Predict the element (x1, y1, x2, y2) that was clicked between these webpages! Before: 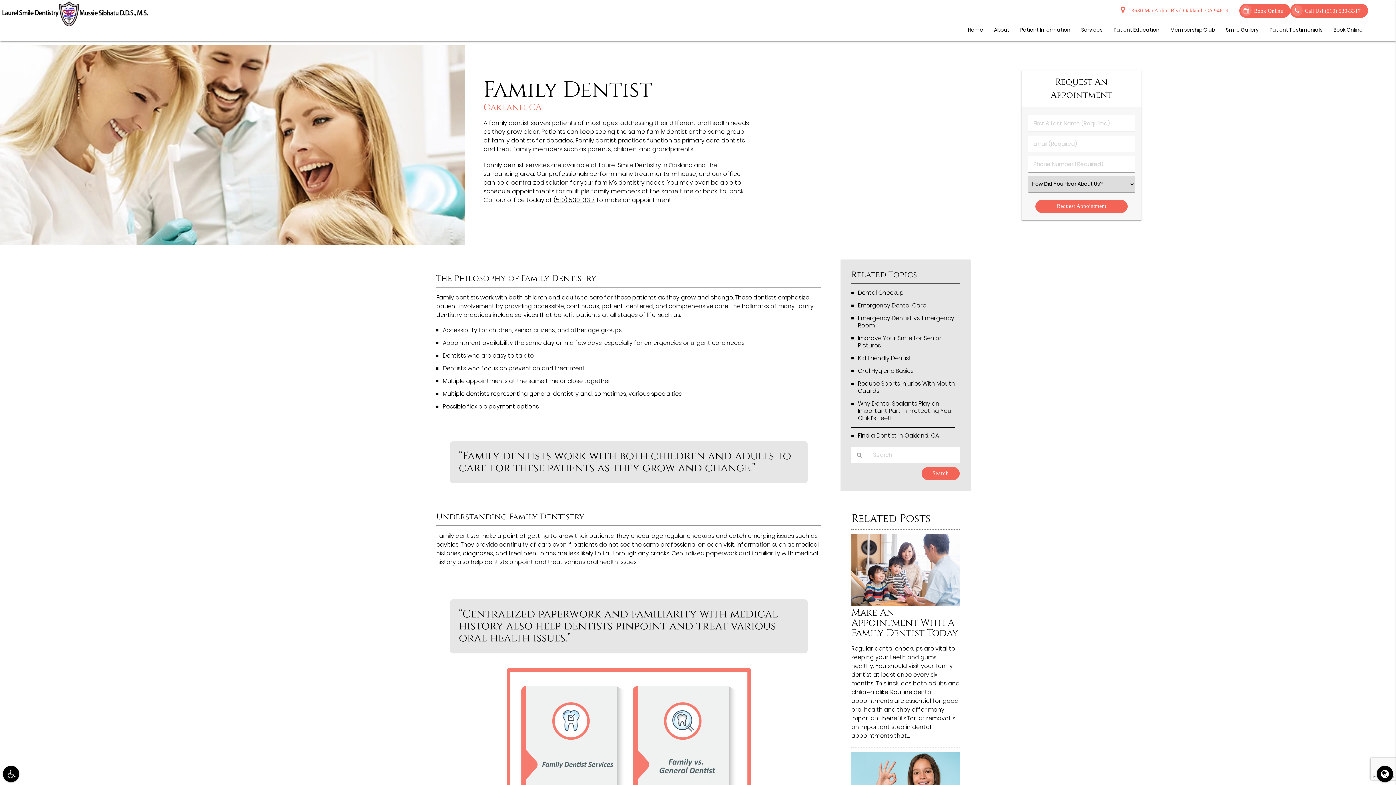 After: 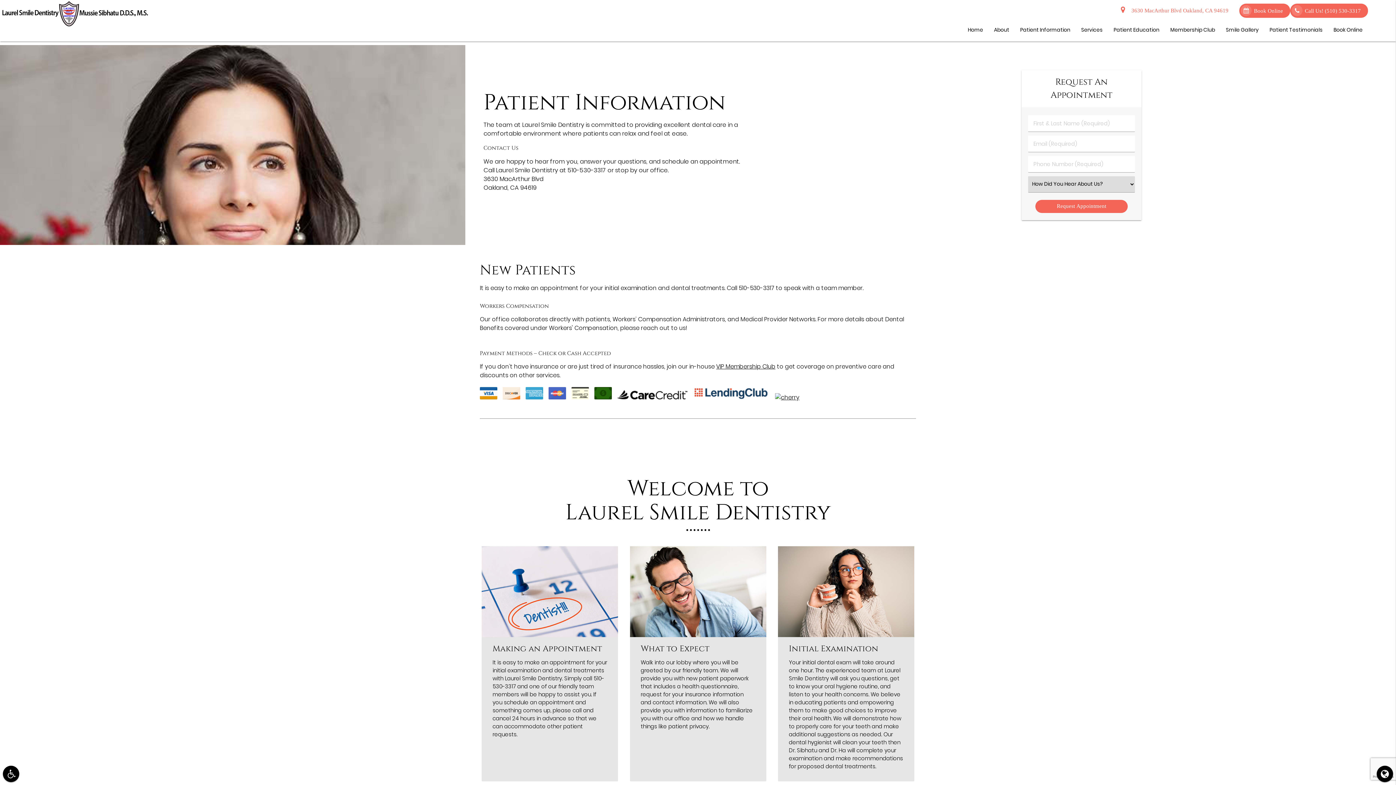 Action: label: Patient Information bbox: (1014, 18, 1076, 41)